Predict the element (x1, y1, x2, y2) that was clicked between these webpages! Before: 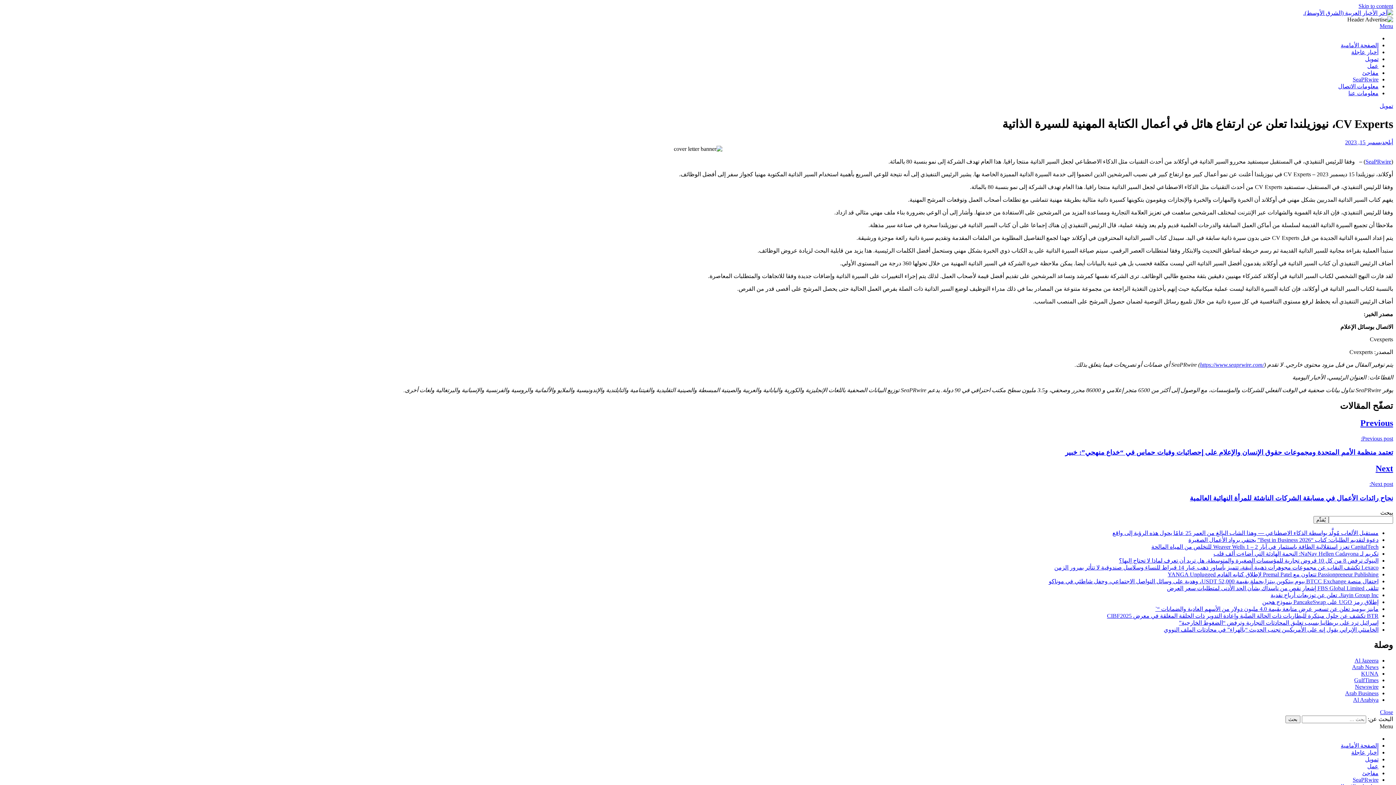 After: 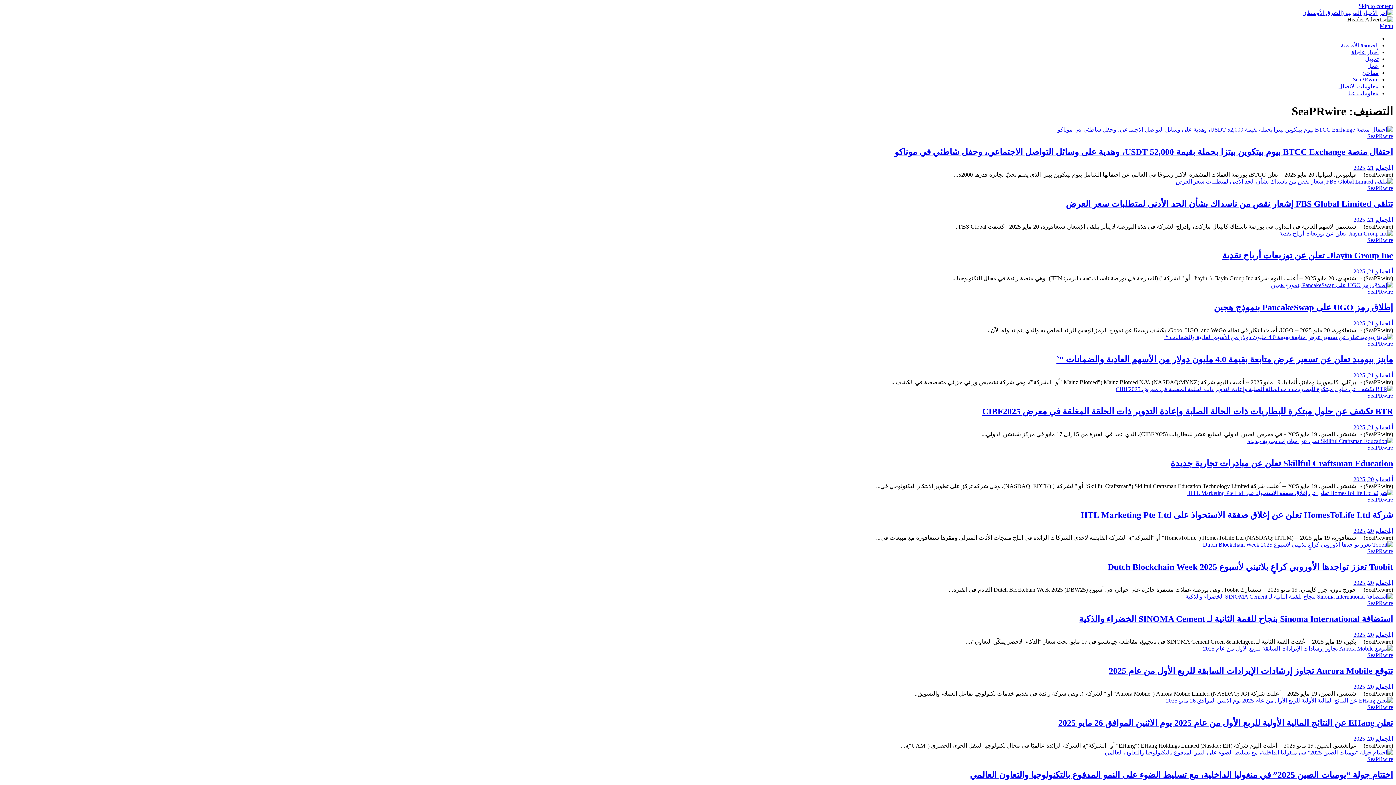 Action: bbox: (1353, 777, 1378, 783) label: SeaPRwire